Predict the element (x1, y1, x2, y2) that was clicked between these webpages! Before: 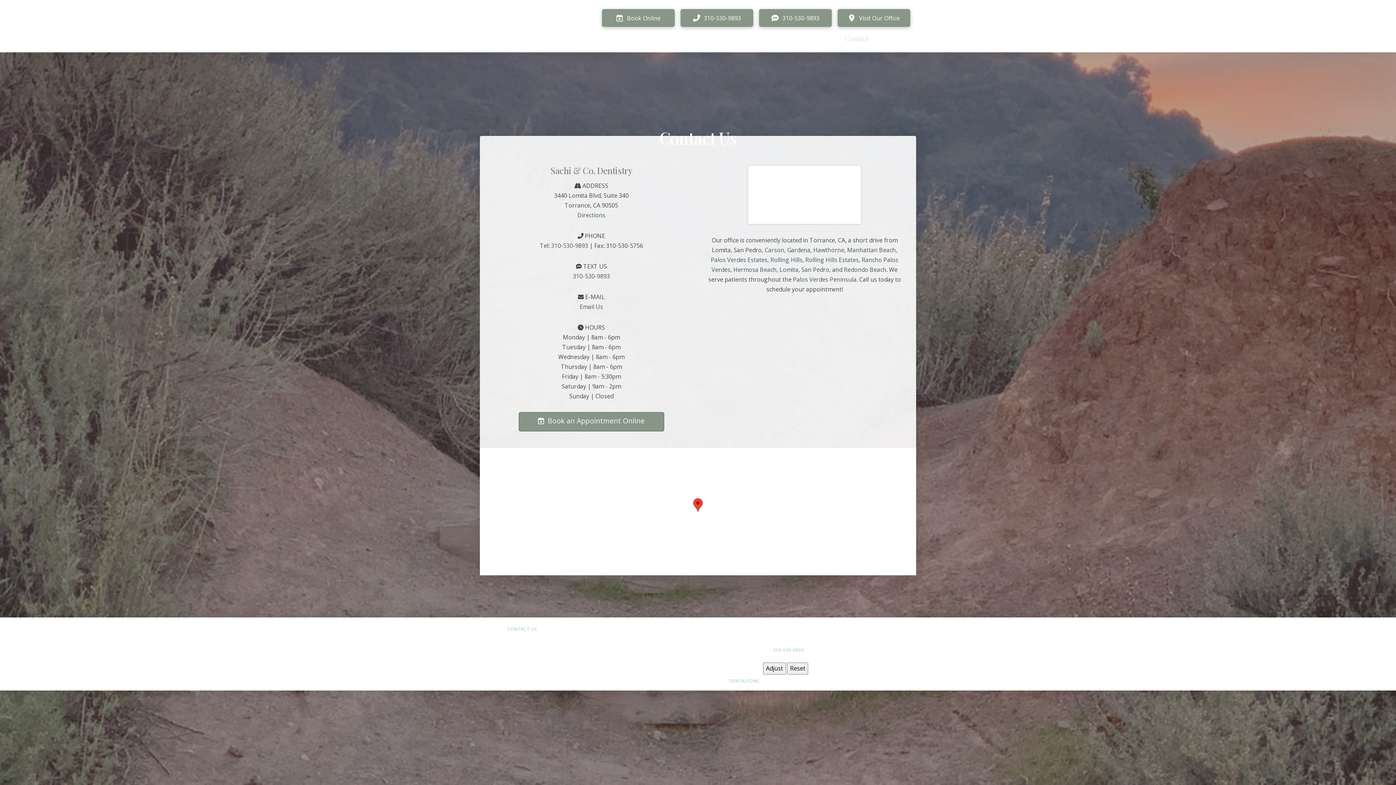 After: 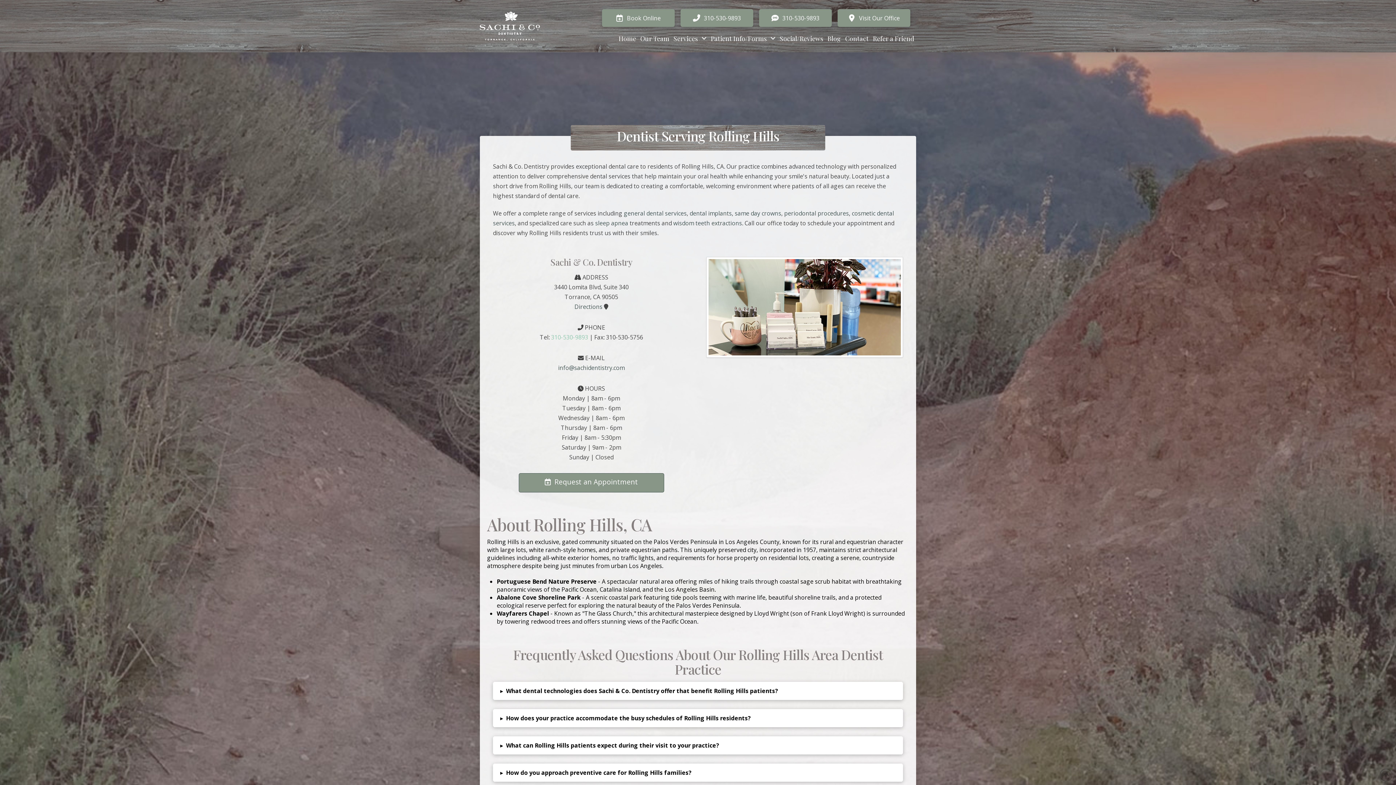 Action: label: Rolling Hills bbox: (770, 256, 802, 264)